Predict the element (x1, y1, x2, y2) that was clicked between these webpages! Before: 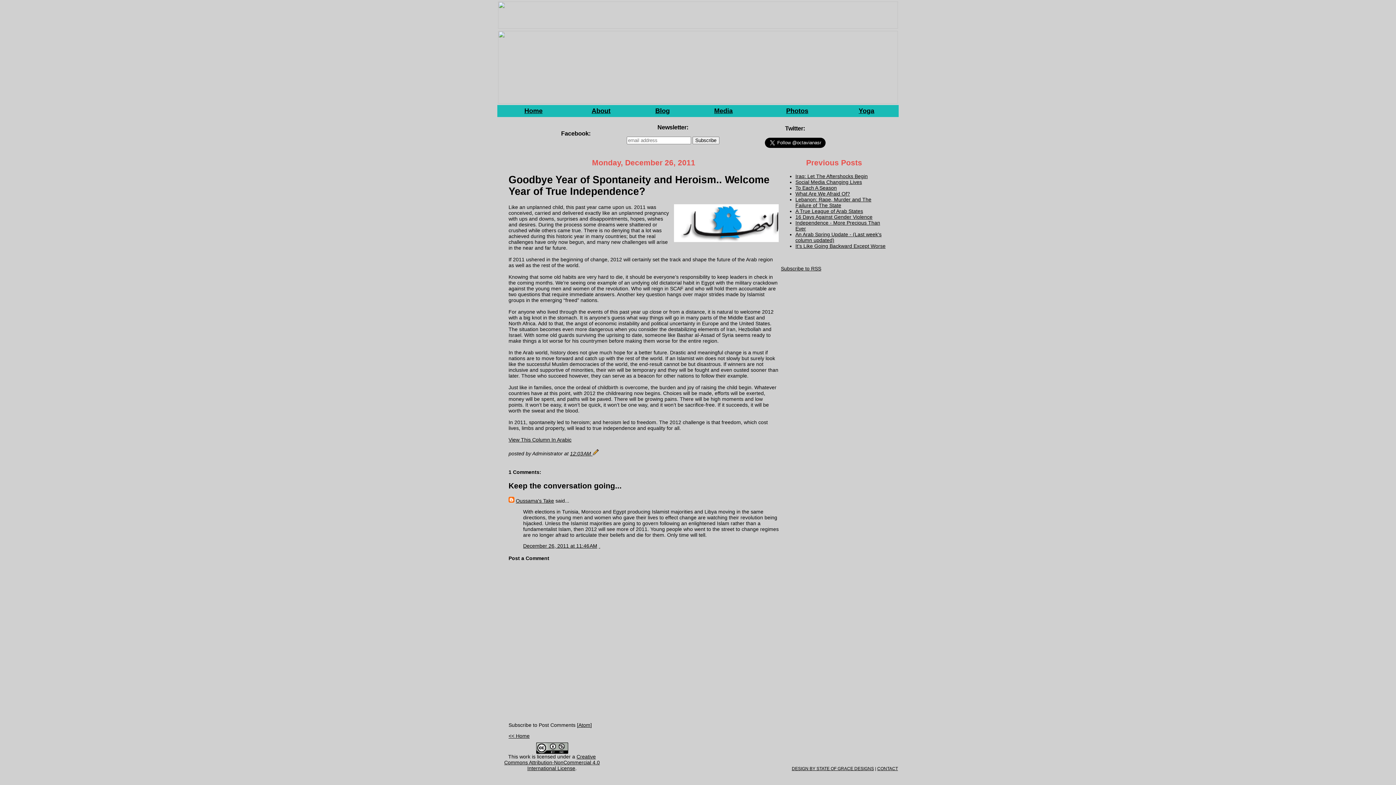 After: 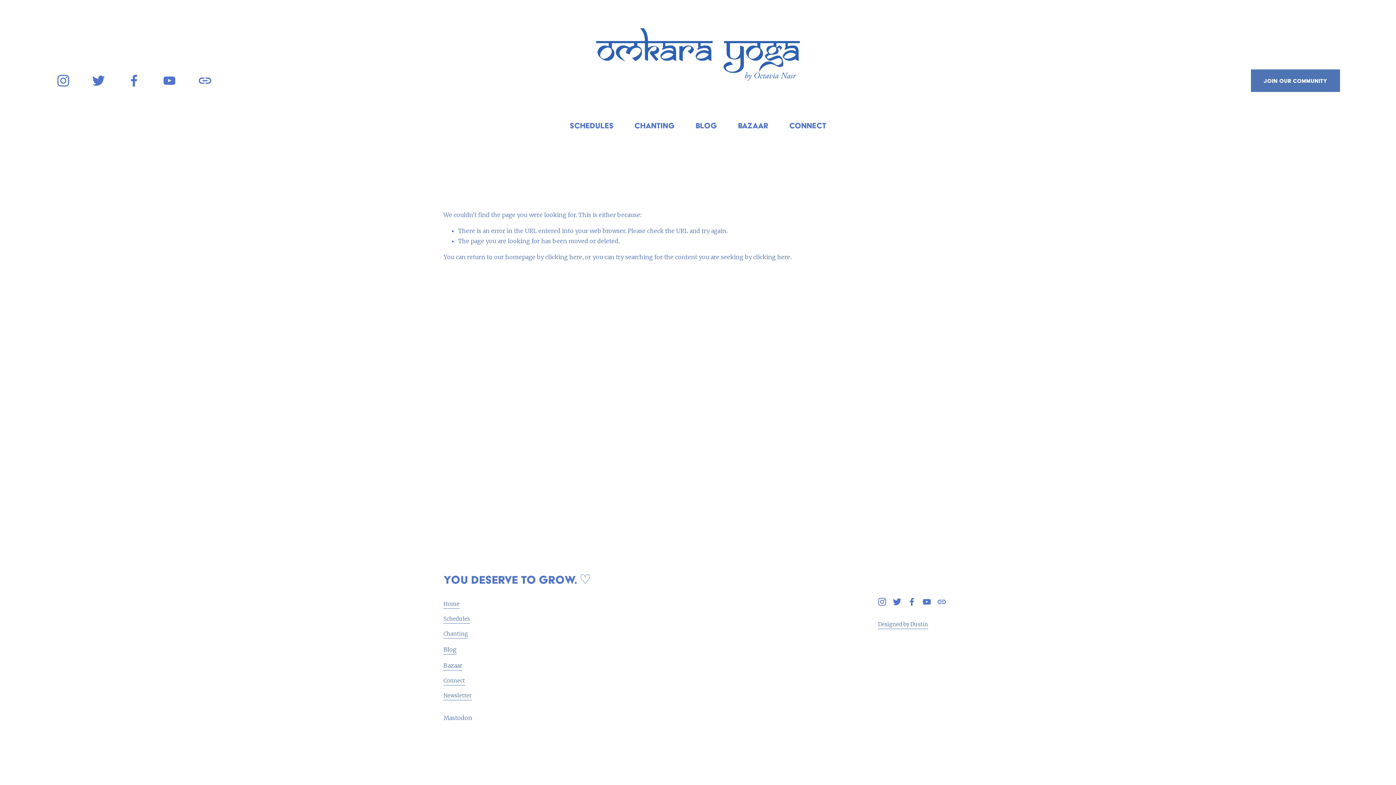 Action: label: About bbox: (591, 107, 610, 114)